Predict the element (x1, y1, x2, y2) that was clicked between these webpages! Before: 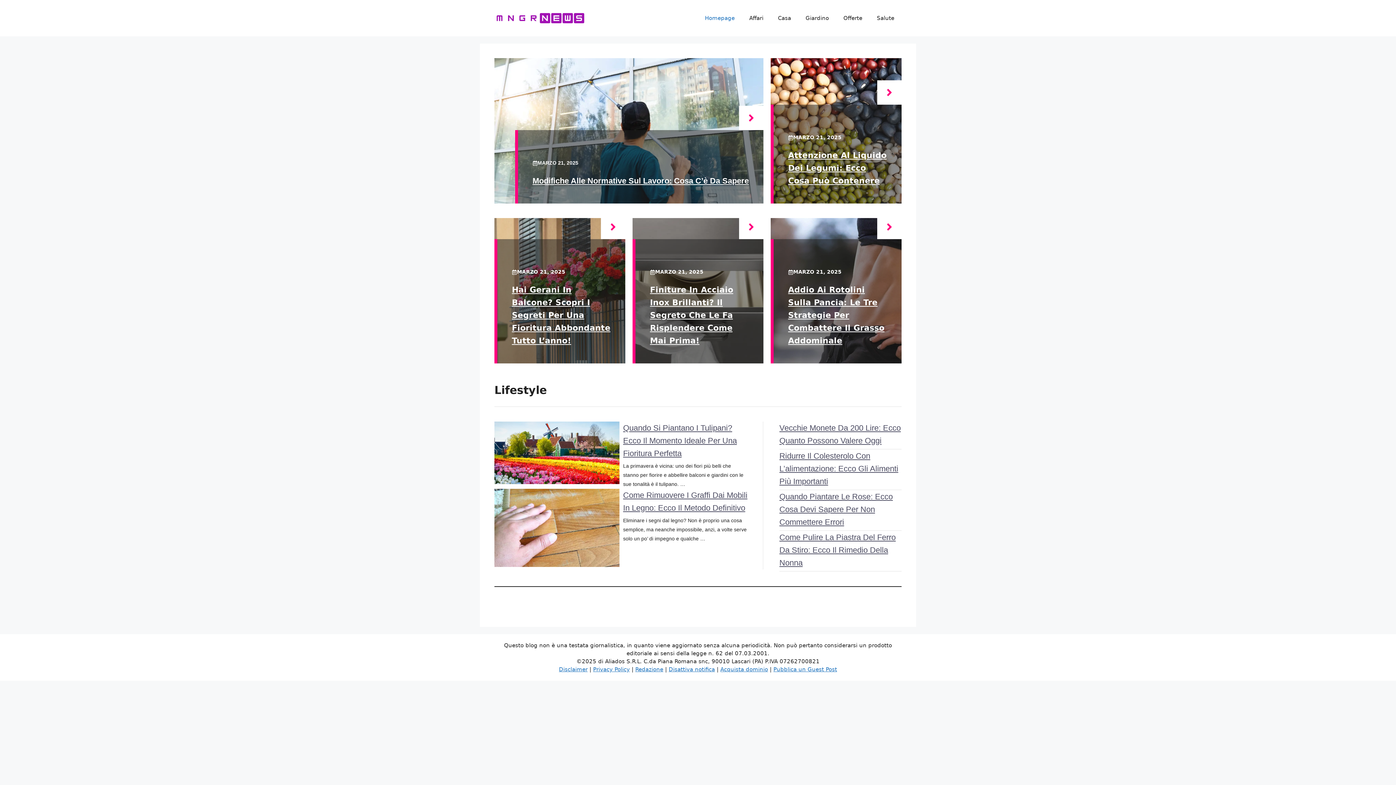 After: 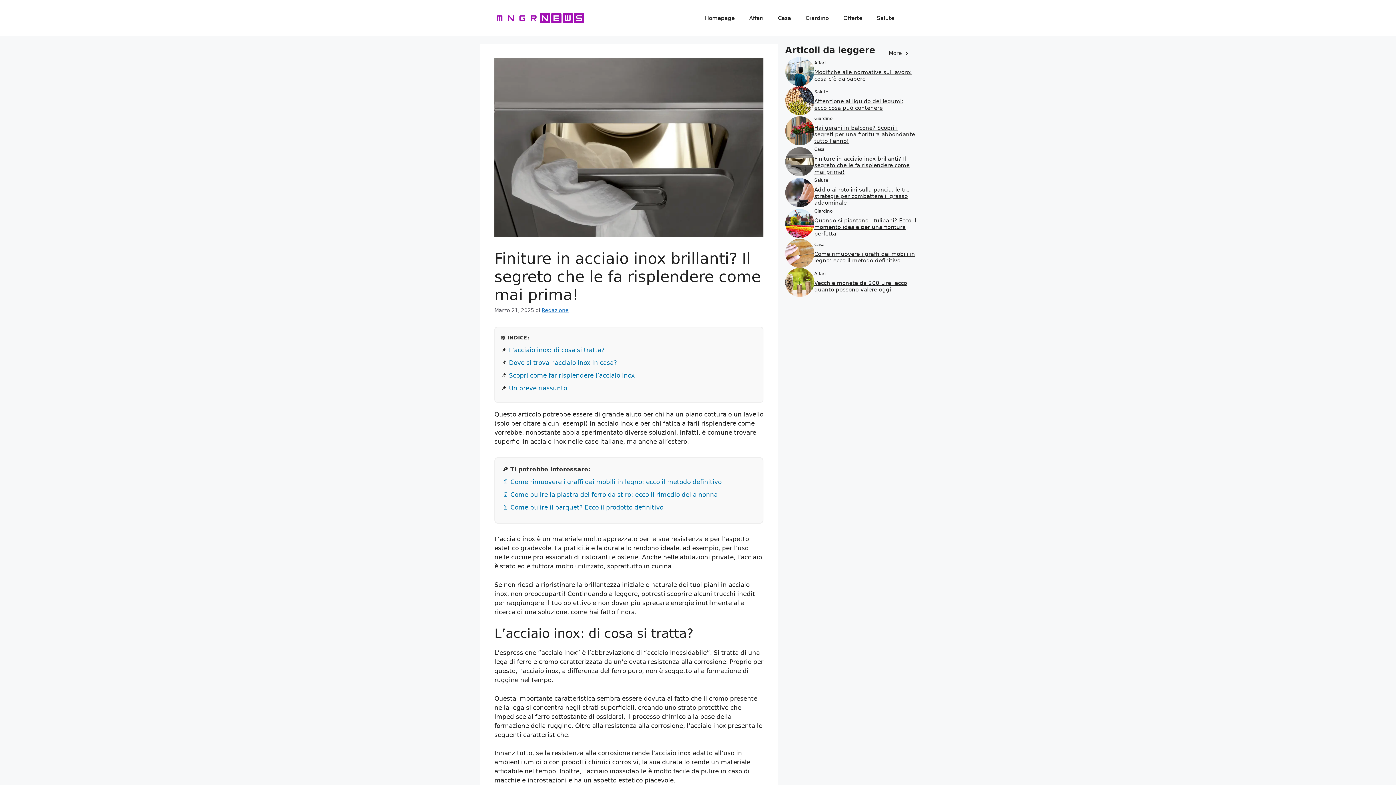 Action: label: Finiture In Acciaio Inox Brillanti? Il Segreto Che Le Fa Risplendere Come Mai Prima! bbox: (650, 285, 733, 345)